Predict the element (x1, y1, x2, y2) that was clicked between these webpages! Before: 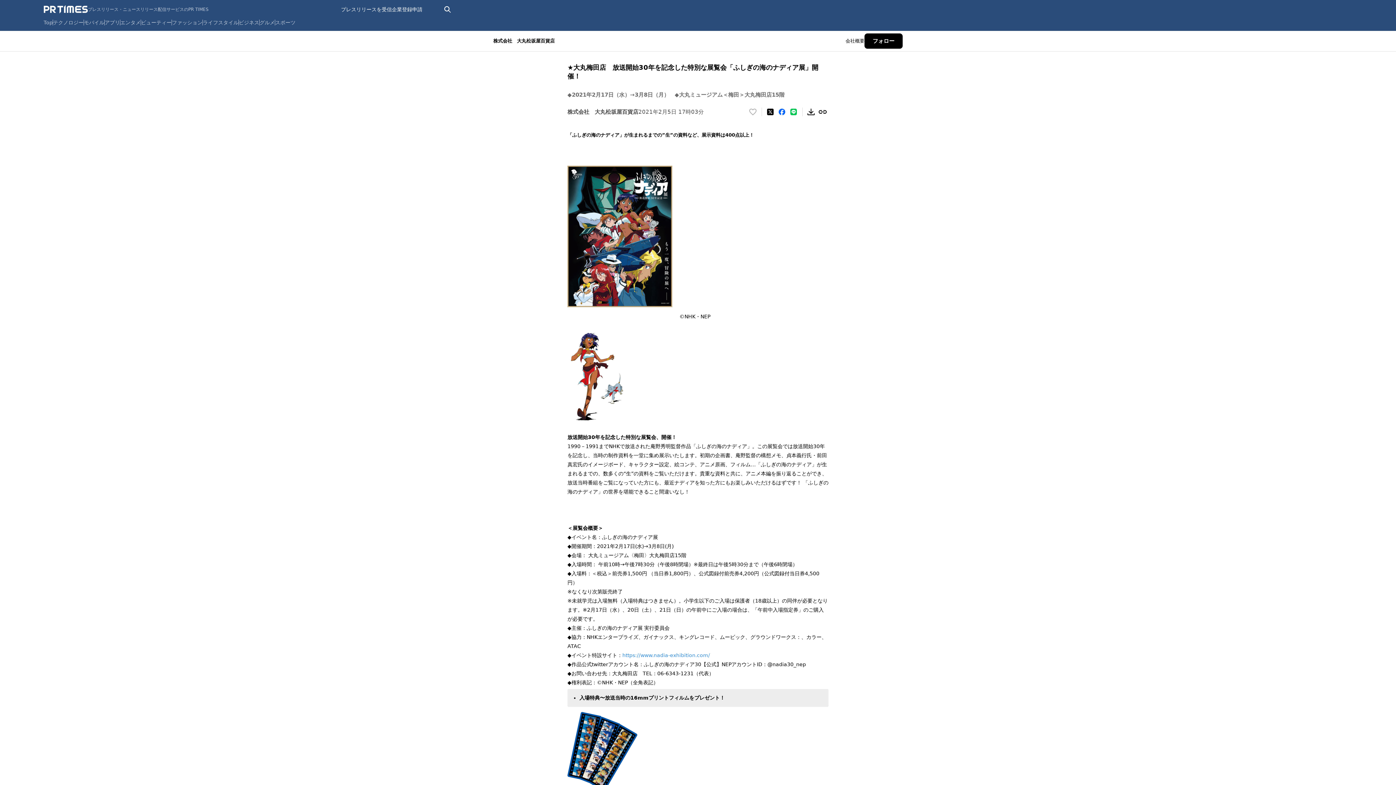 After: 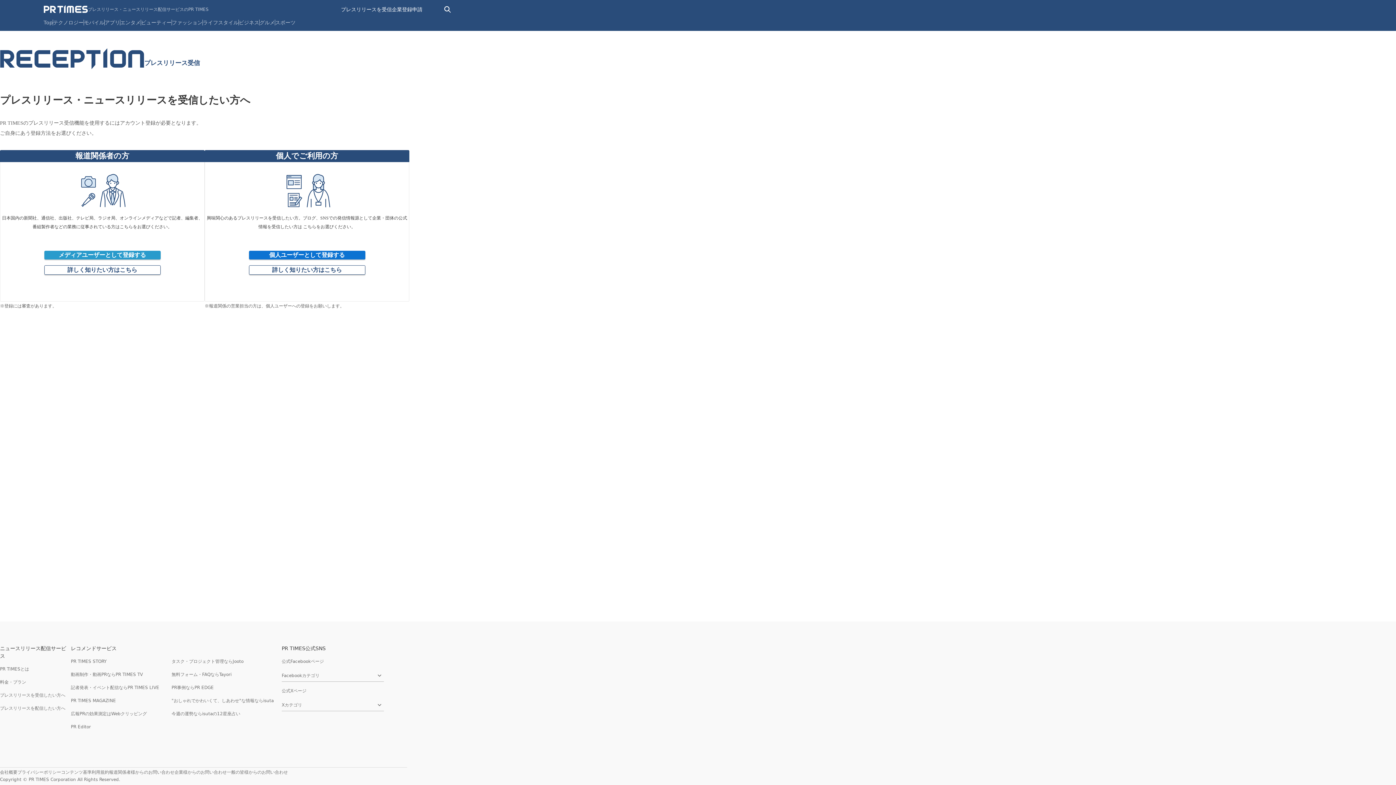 Action: label: プレスリリースを受信 bbox: (341, 5, 392, 13)